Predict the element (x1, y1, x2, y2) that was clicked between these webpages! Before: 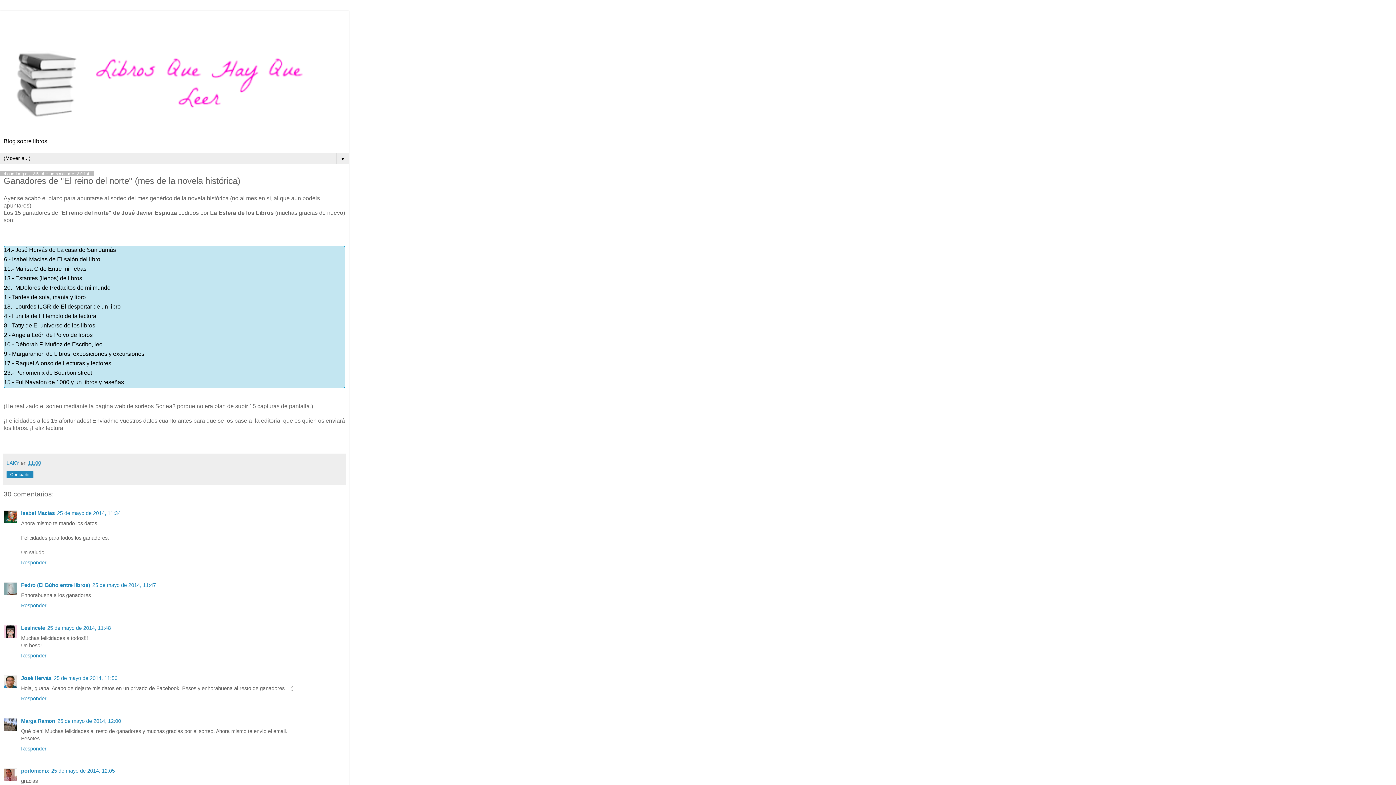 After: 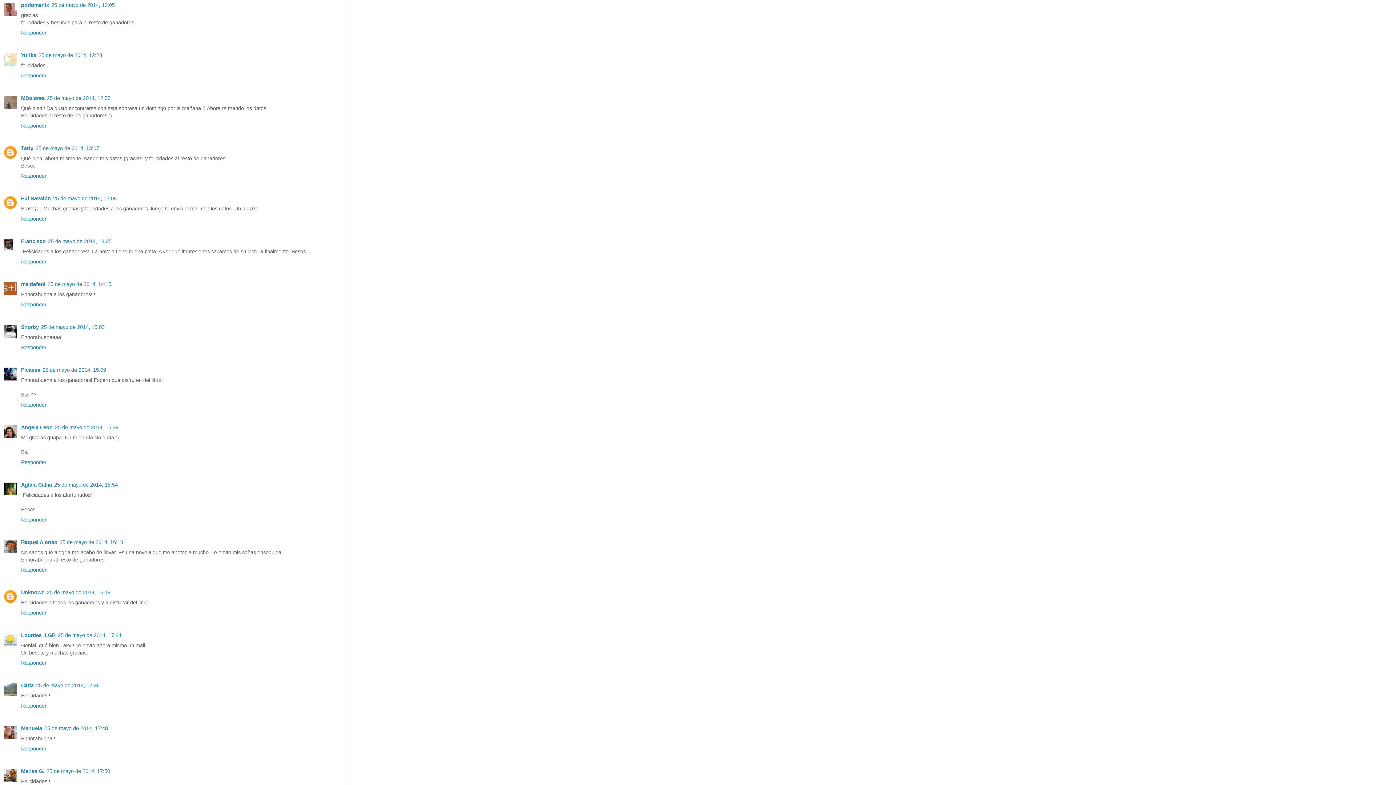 Action: bbox: (51, 768, 114, 774) label: 25 de mayo de 2014, 12:05